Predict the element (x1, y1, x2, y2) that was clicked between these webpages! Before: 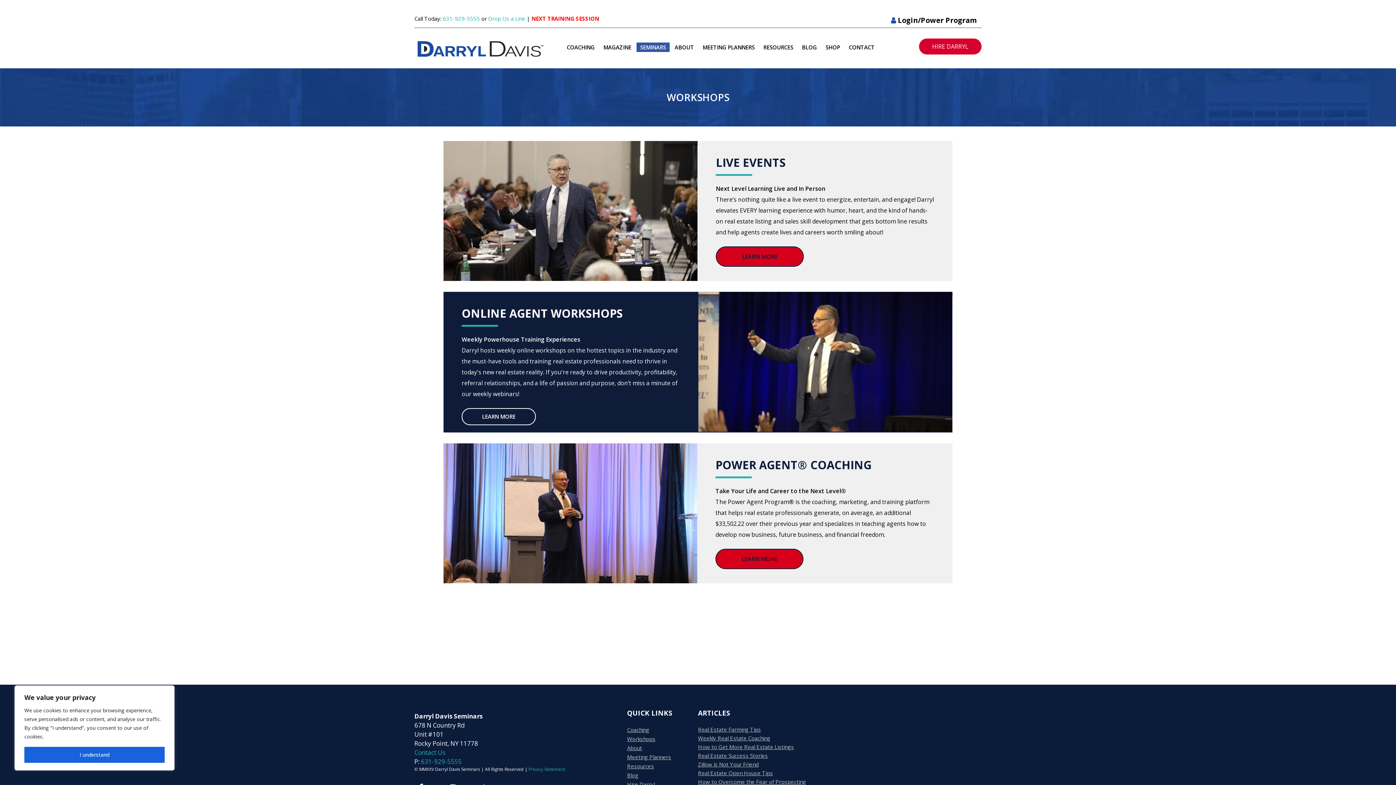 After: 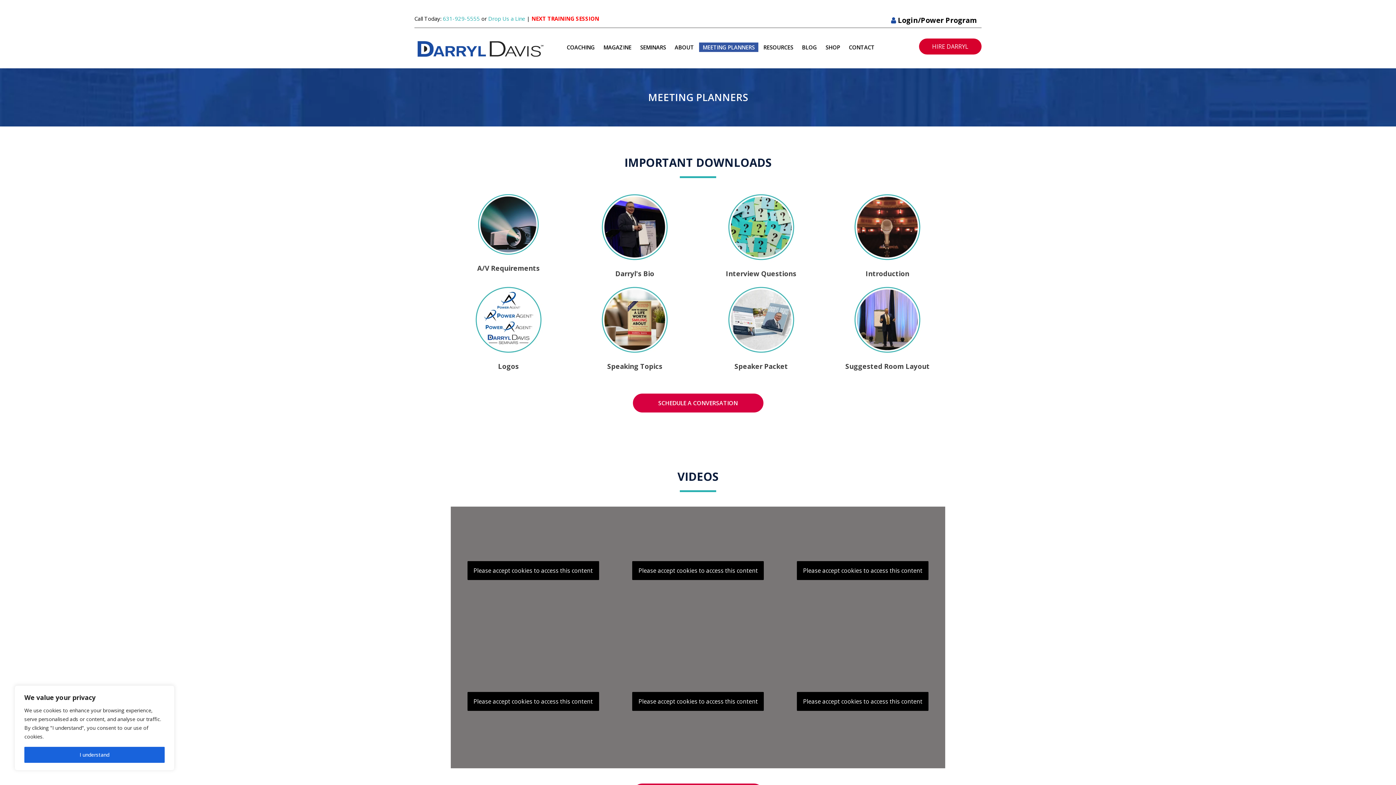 Action: bbox: (699, 42, 758, 52) label: MEETING PLANNERS